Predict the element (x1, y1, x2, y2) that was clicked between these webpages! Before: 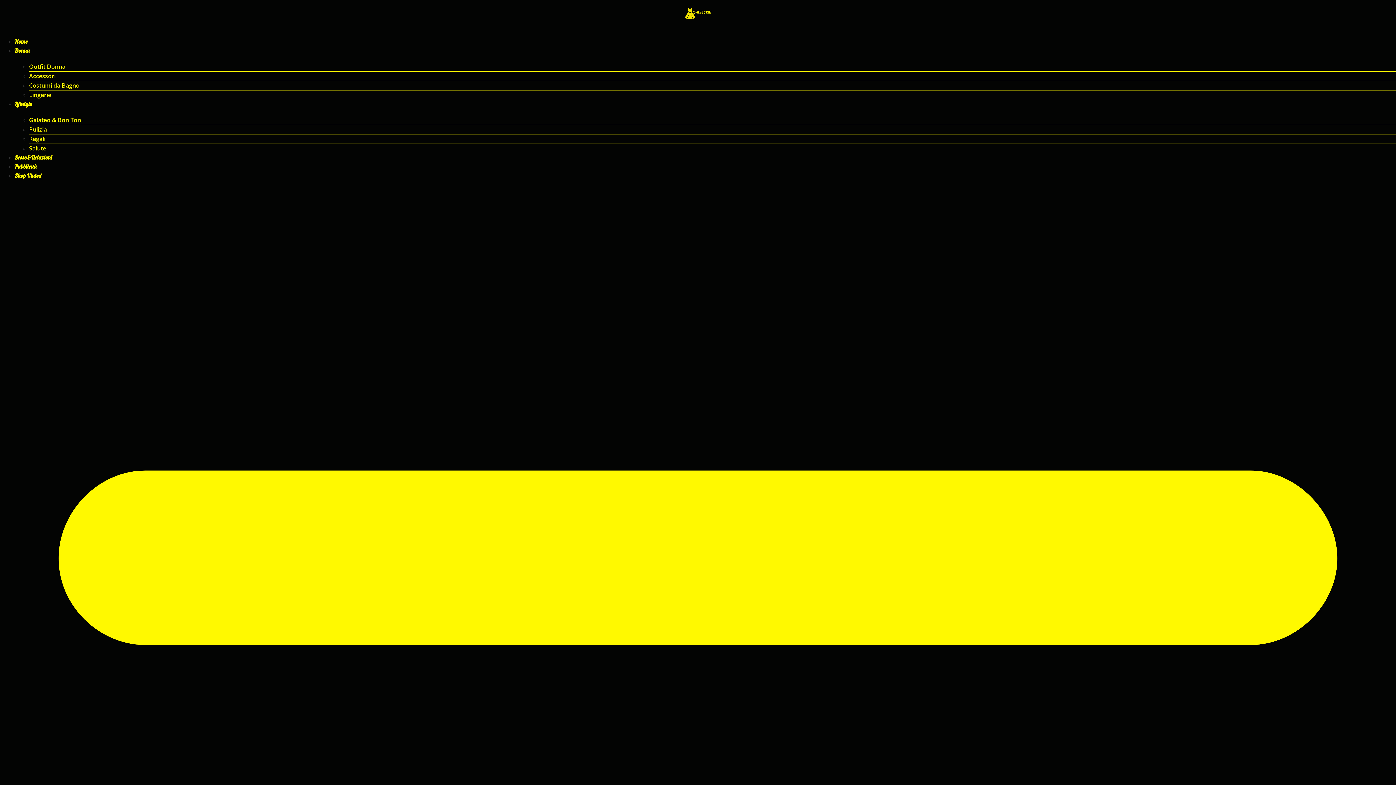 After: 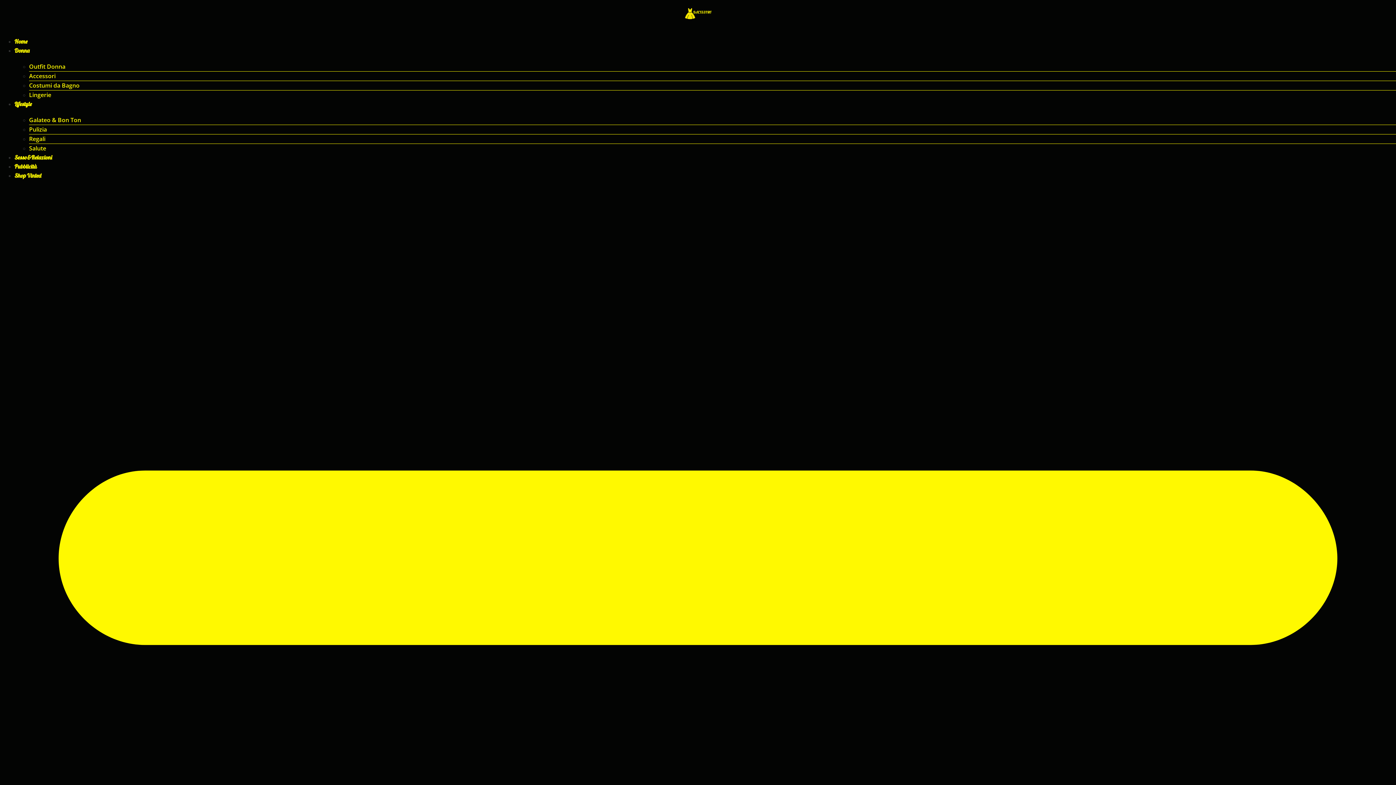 Action: bbox: (29, 90, 51, 98) label: Lingerie